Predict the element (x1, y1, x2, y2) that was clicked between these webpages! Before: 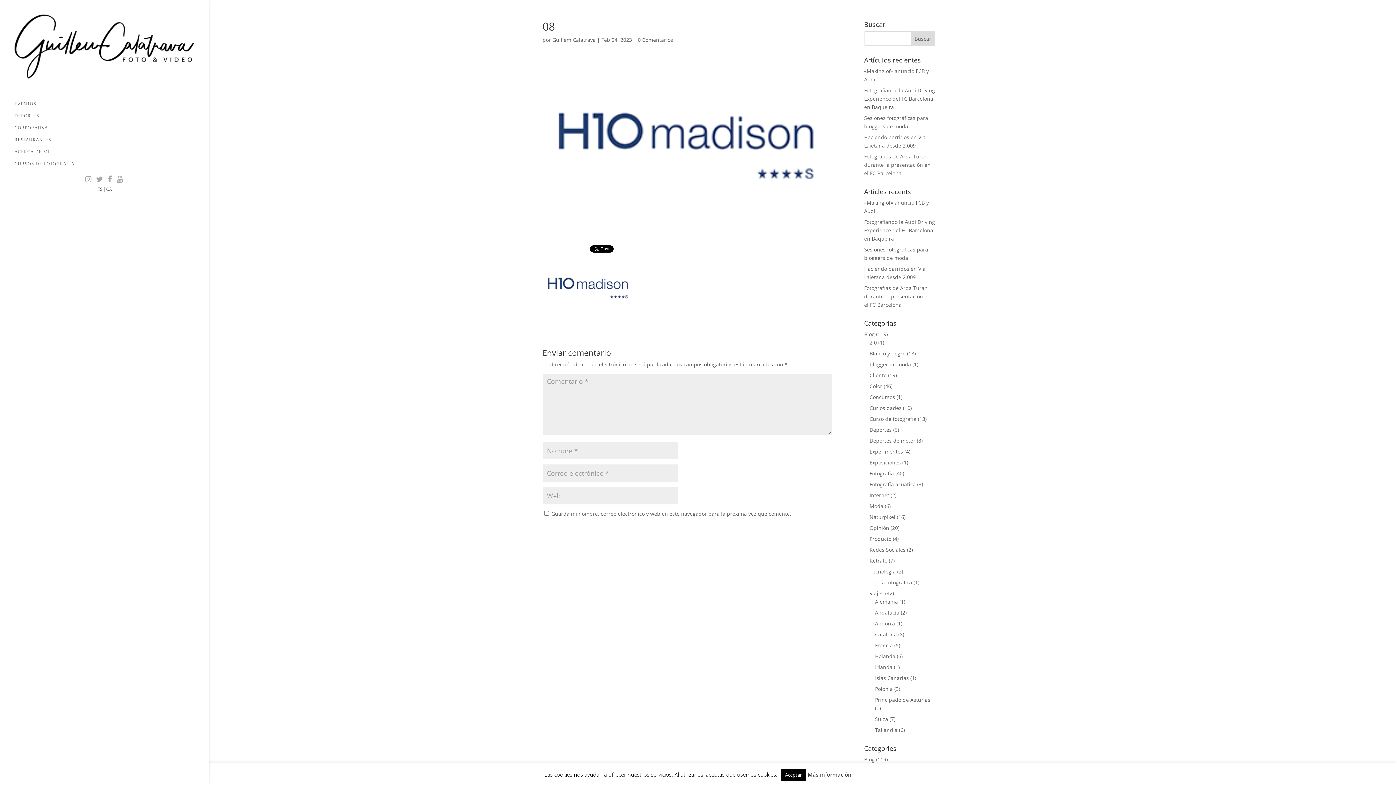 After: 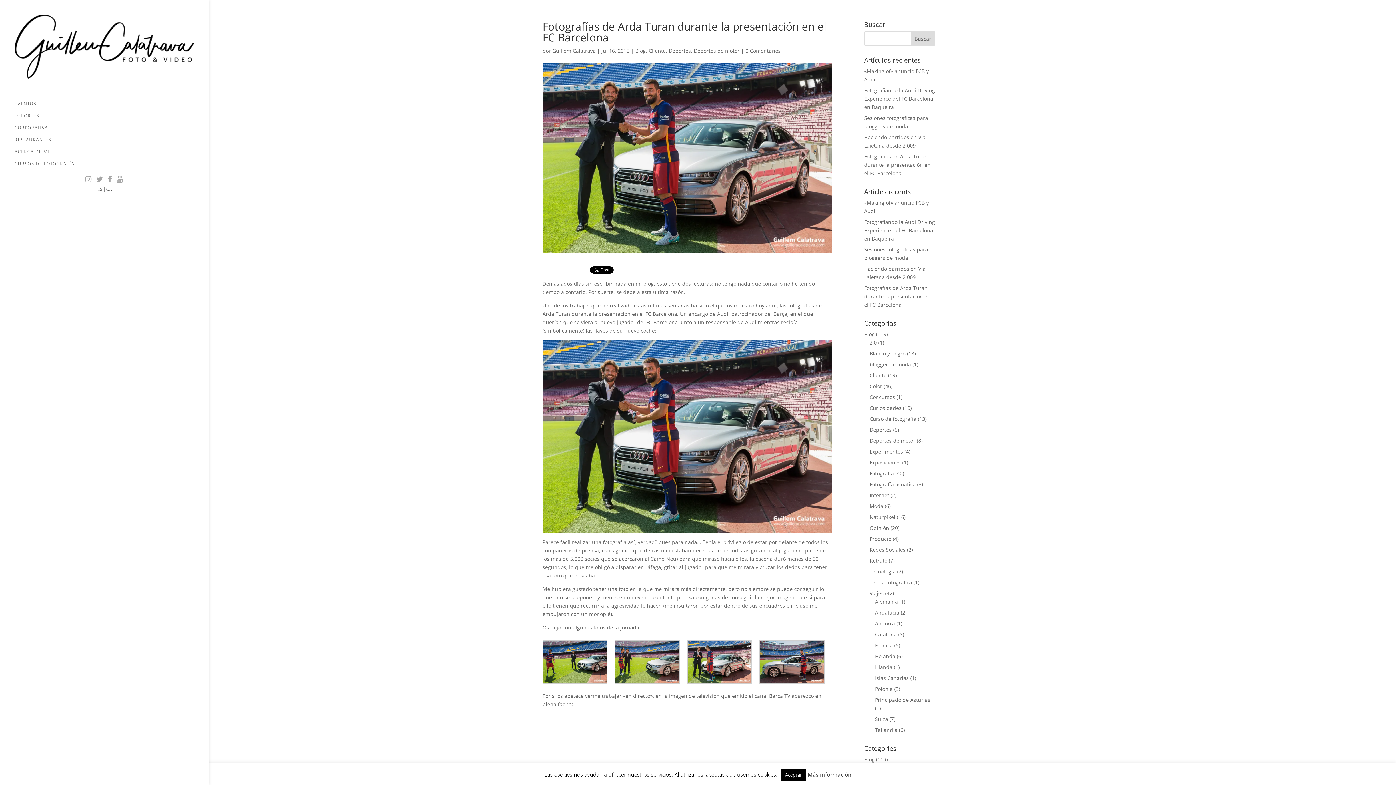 Action: label: Fotografías de Arda Turan durante la presentación en el FC Barcelona bbox: (864, 284, 930, 308)